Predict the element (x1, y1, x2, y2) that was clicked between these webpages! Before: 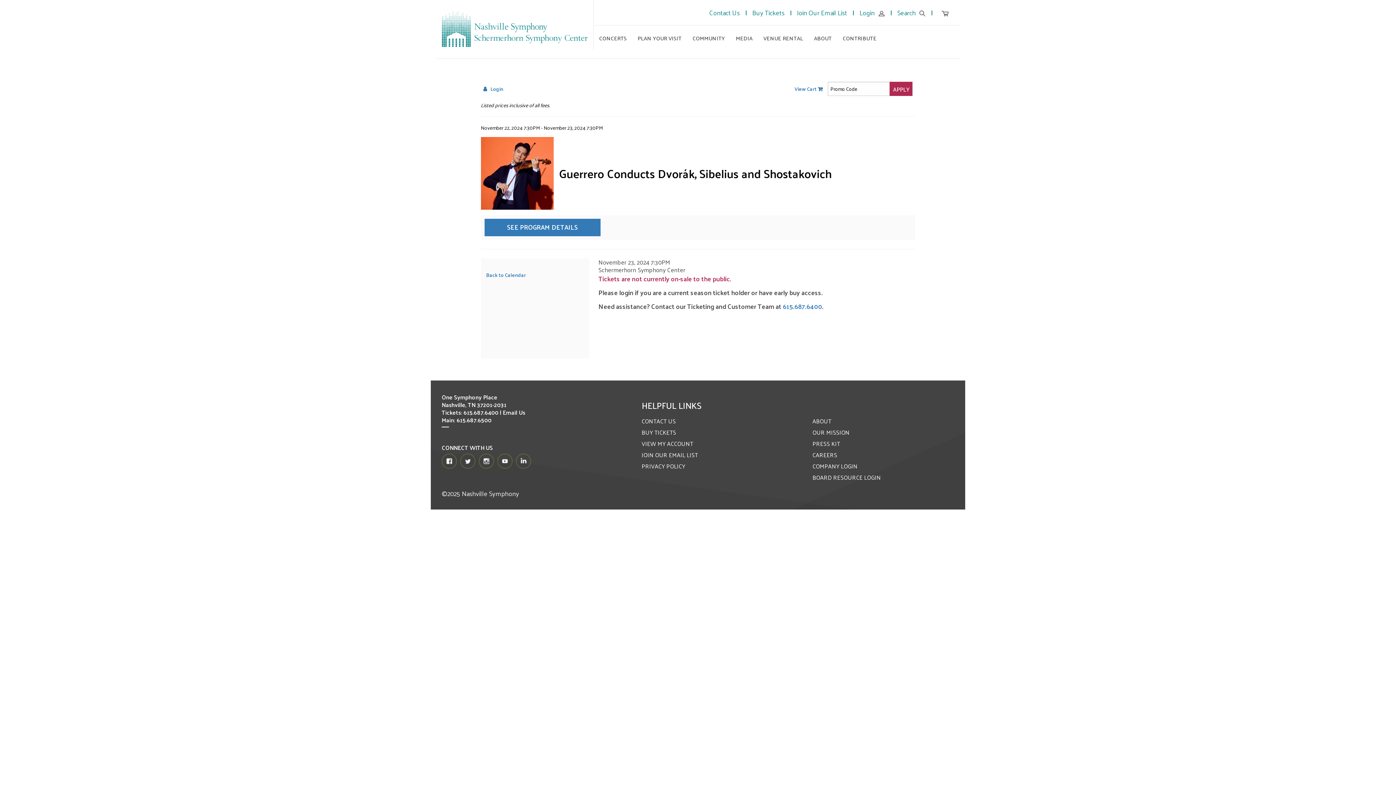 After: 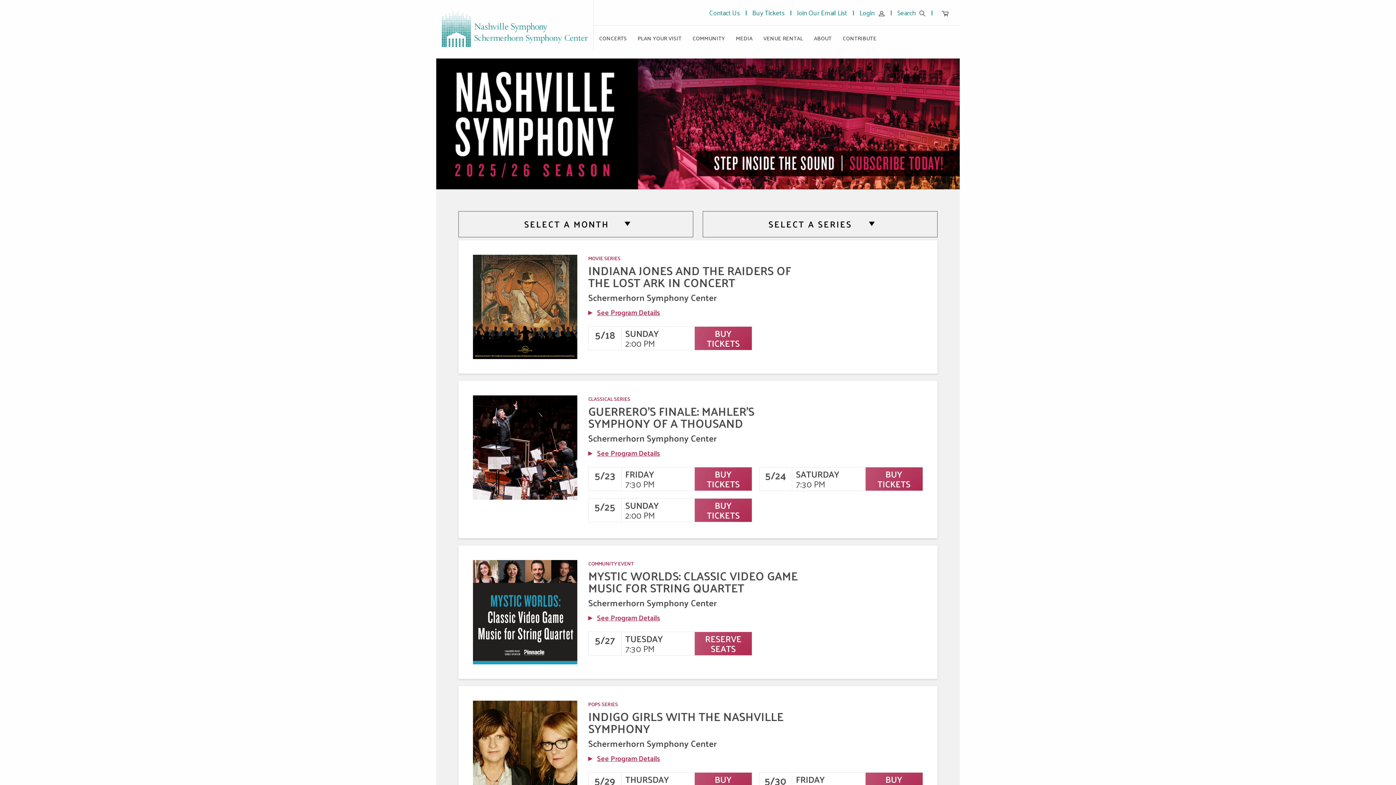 Action: label: Buy Tickets bbox: (752, 6, 784, 18)